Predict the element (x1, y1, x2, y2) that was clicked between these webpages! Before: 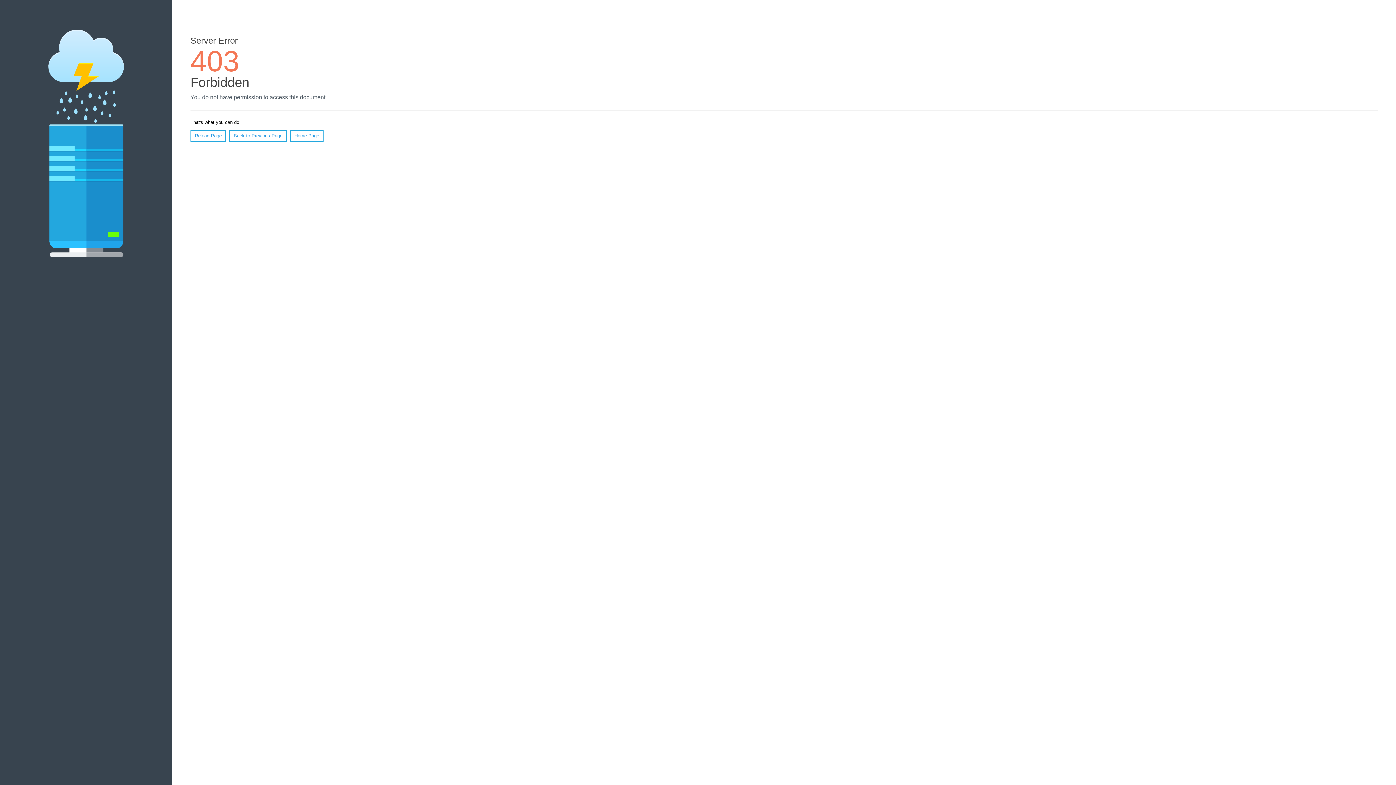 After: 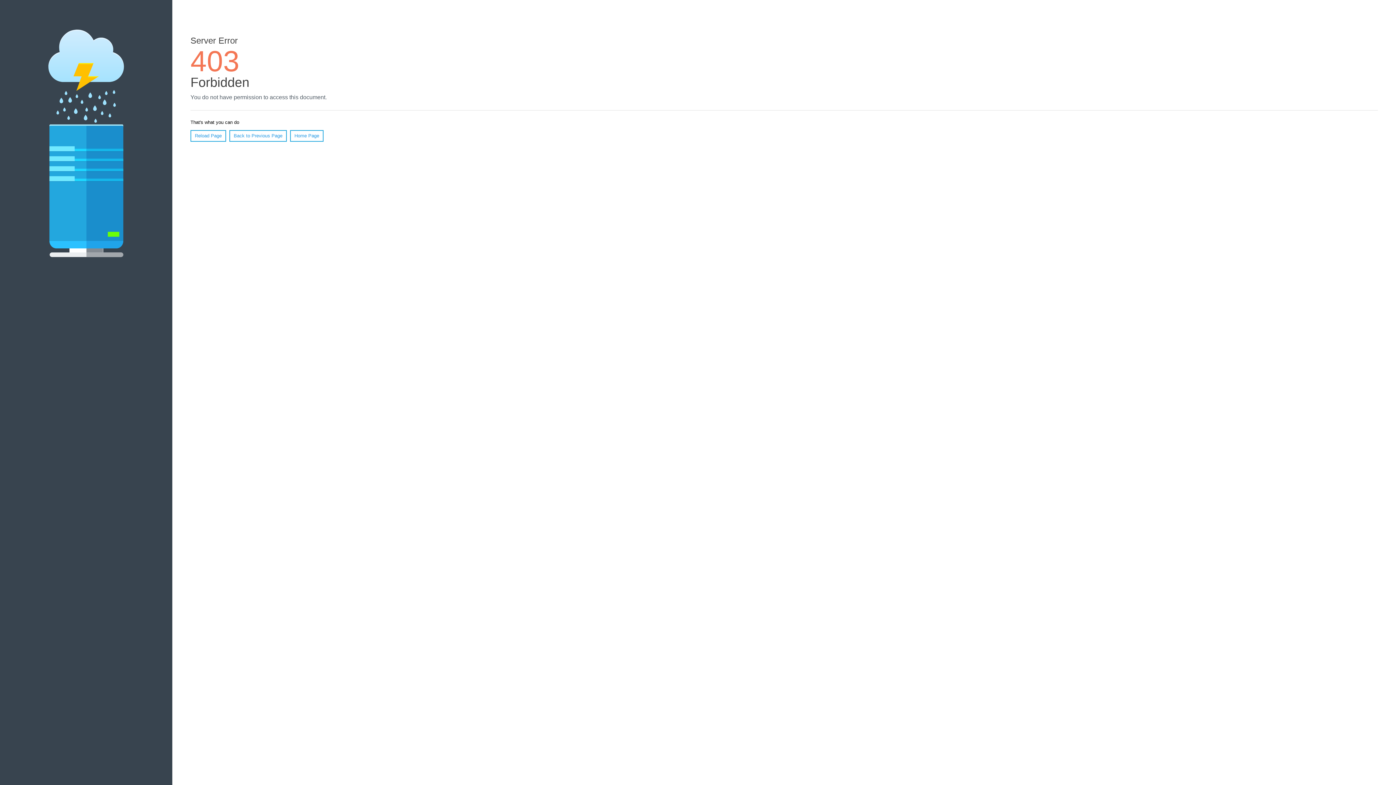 Action: bbox: (290, 130, 323, 141) label: Home Page